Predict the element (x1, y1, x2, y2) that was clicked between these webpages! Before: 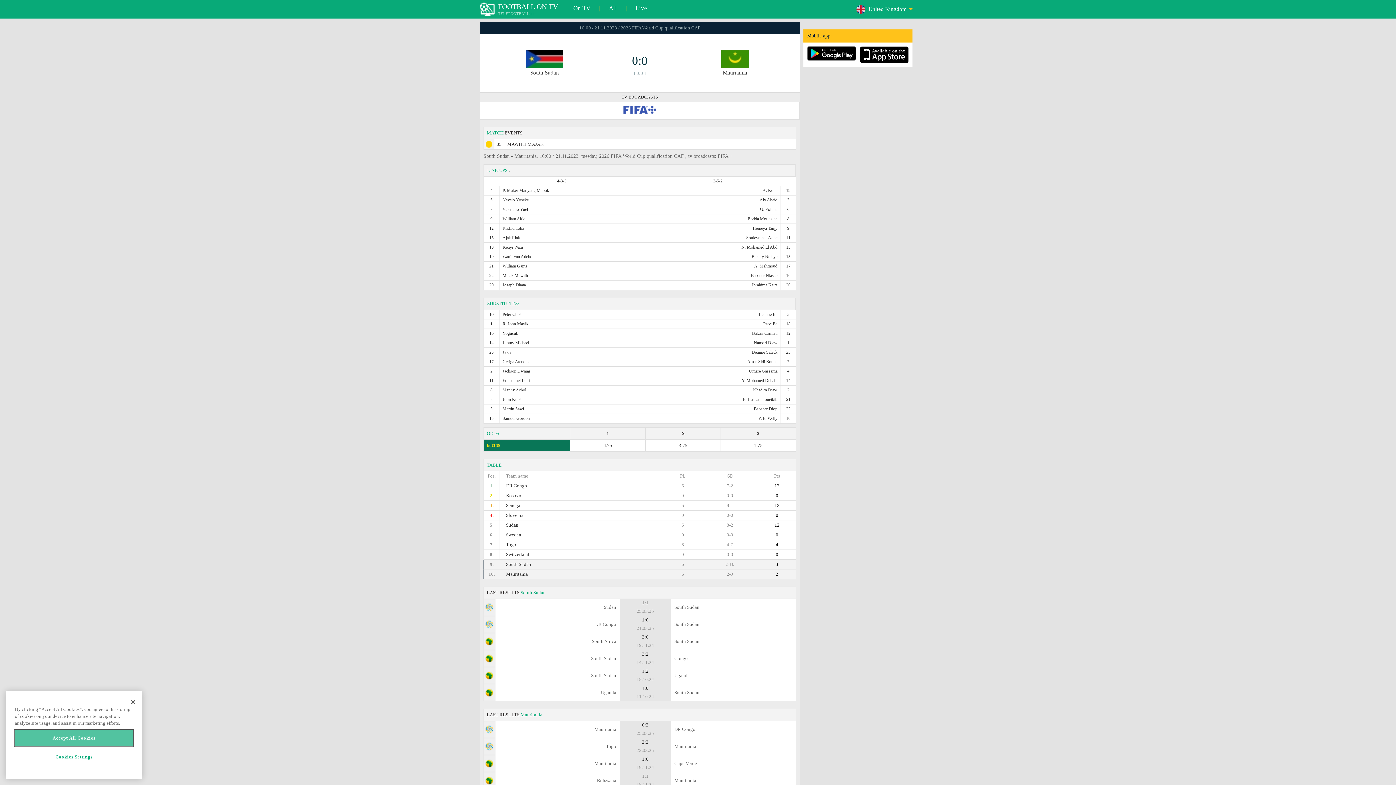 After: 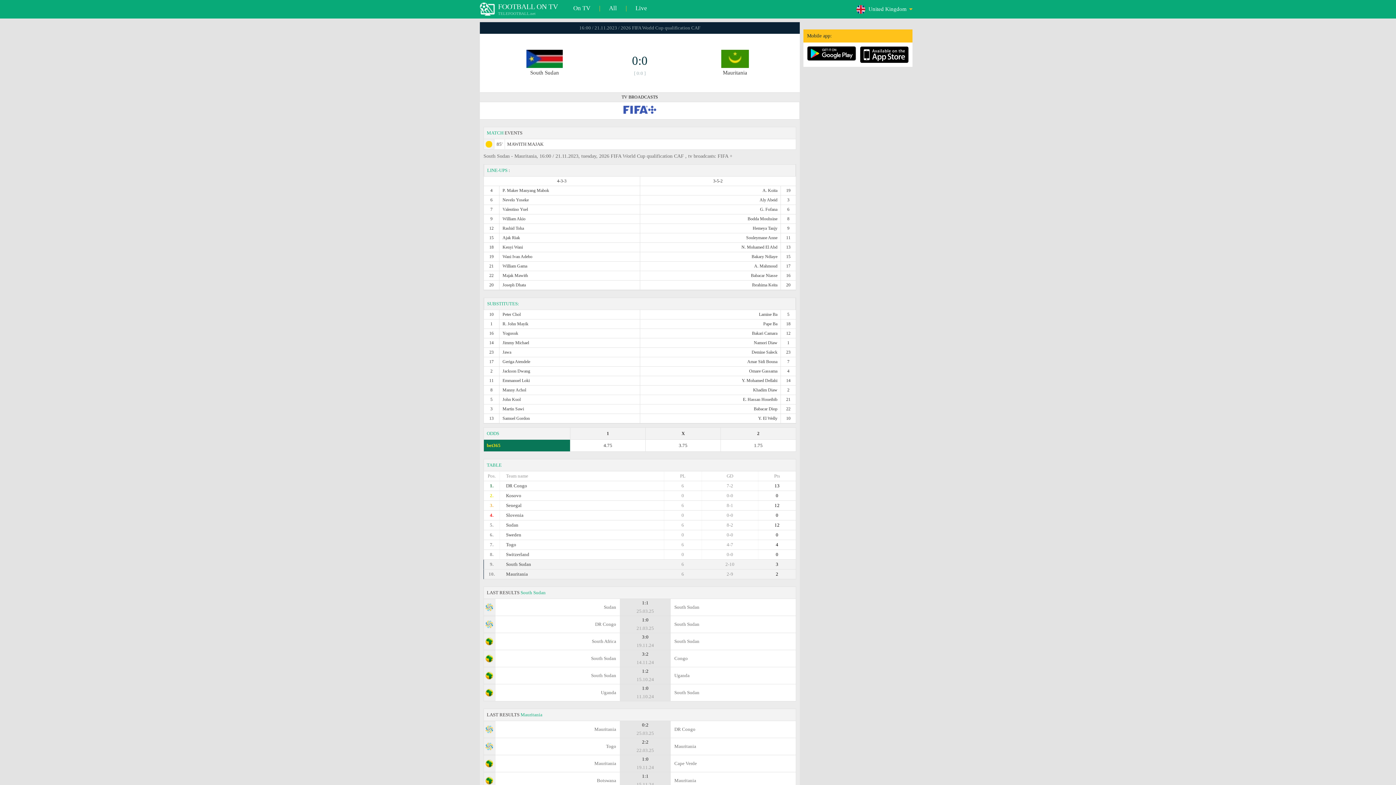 Action: bbox: (125, 694, 141, 710) label: Close